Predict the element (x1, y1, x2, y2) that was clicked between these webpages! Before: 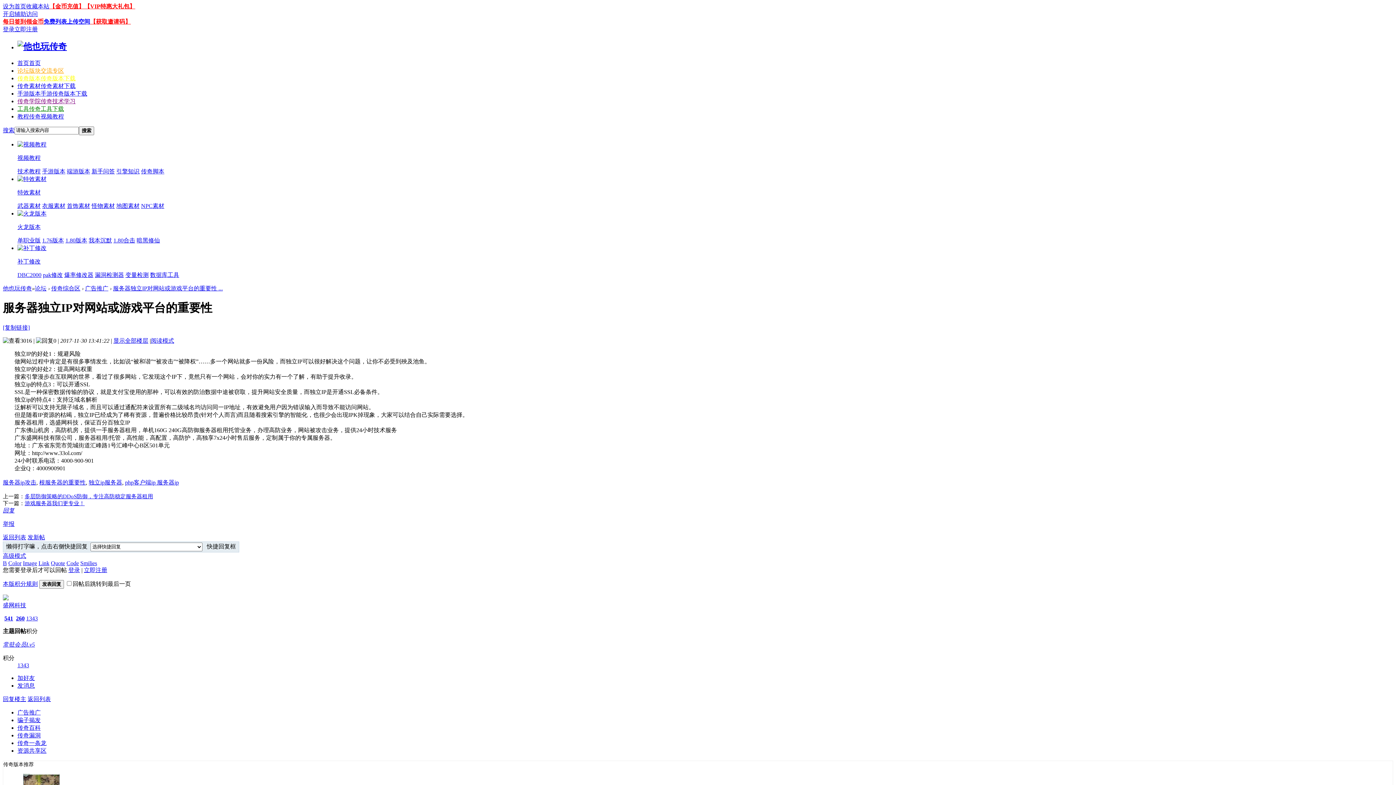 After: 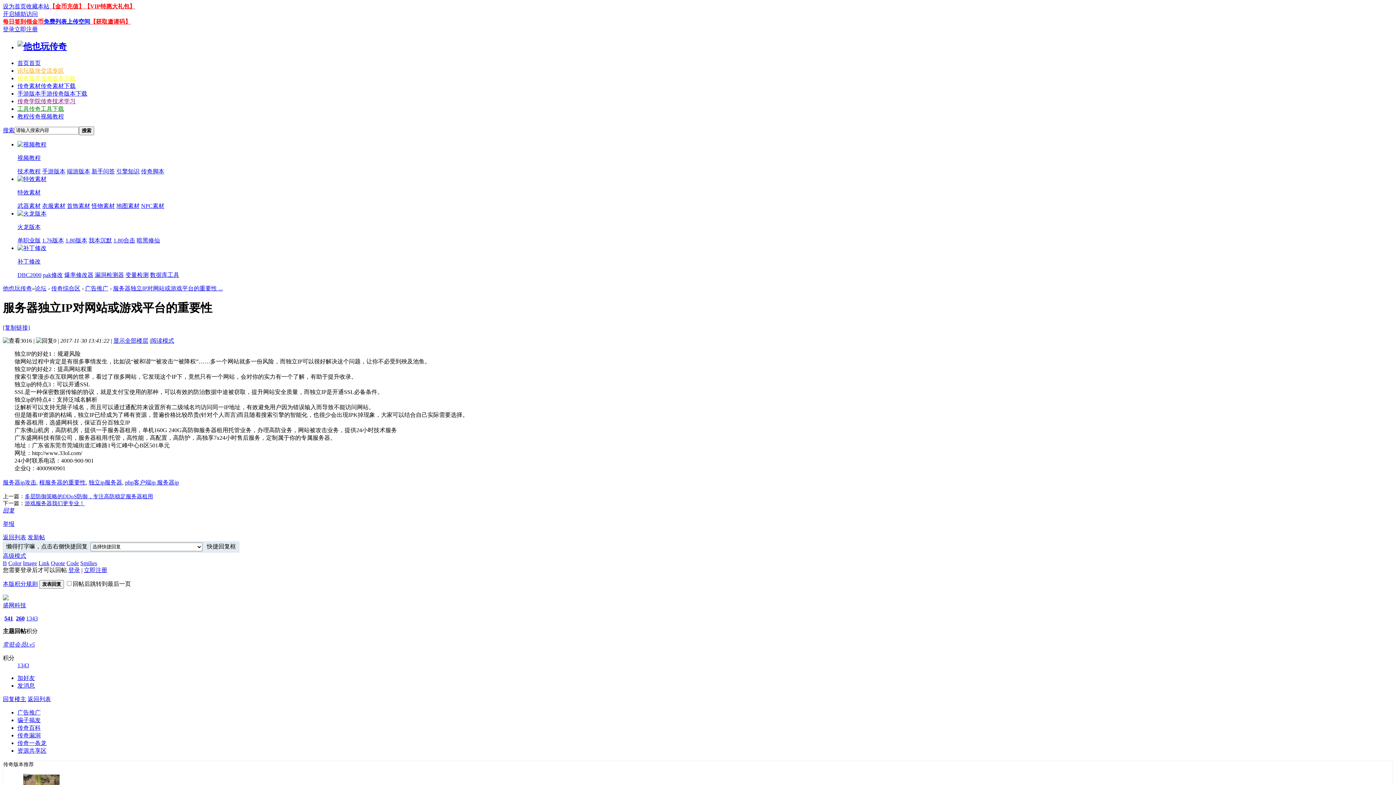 Action: bbox: (24, 493, 153, 499) label: 多层防御策略的DDoS防御，专注高防稳定服务器租用